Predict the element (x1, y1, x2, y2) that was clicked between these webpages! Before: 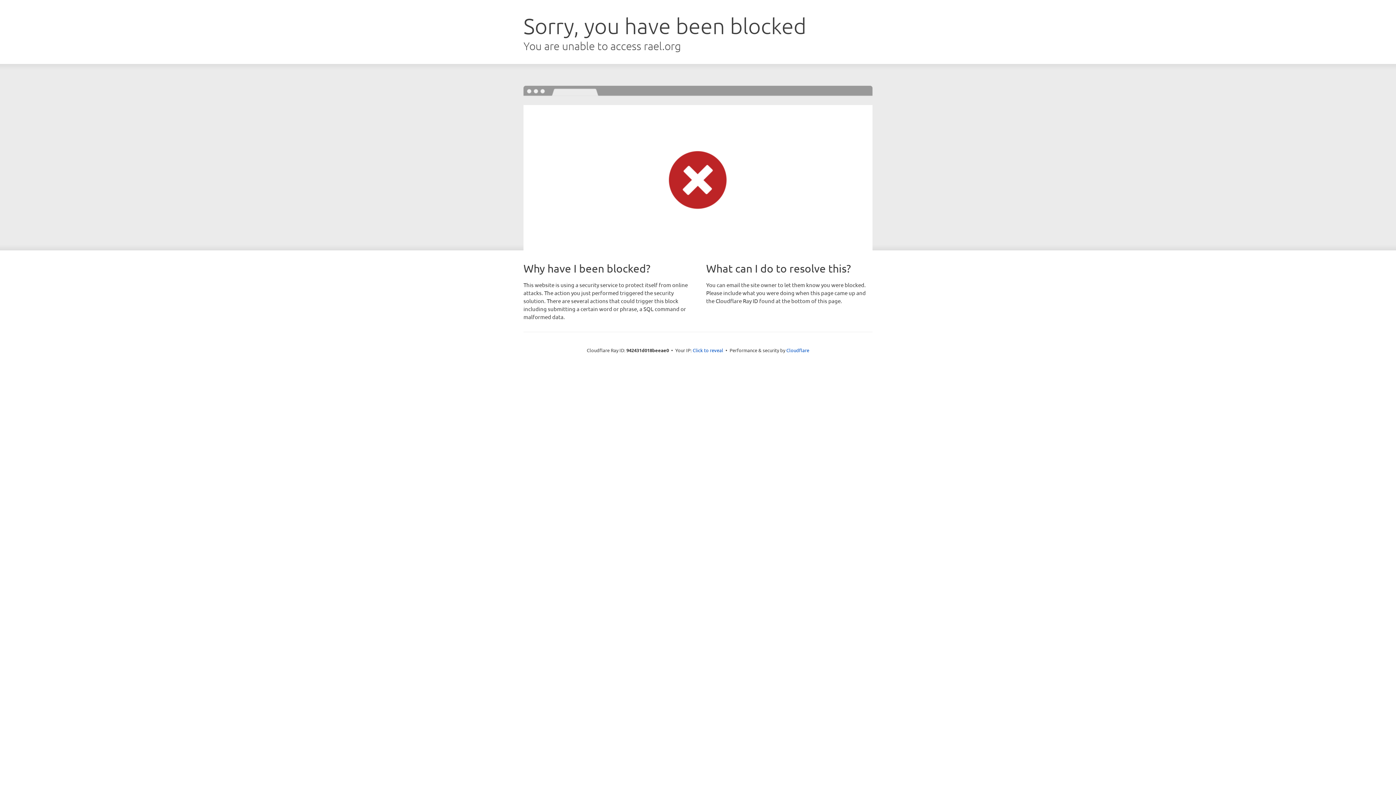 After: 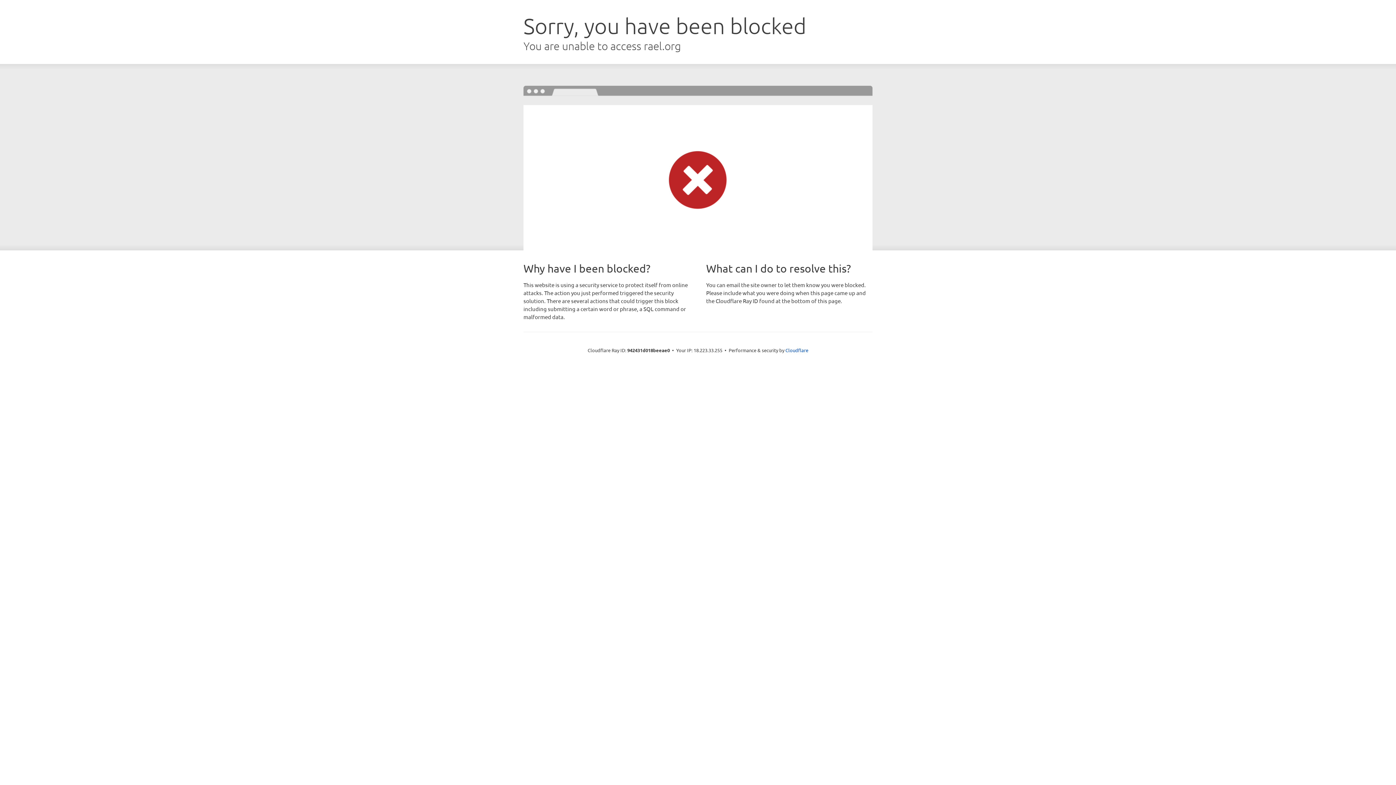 Action: label: Click to reveal bbox: (692, 346, 723, 353)